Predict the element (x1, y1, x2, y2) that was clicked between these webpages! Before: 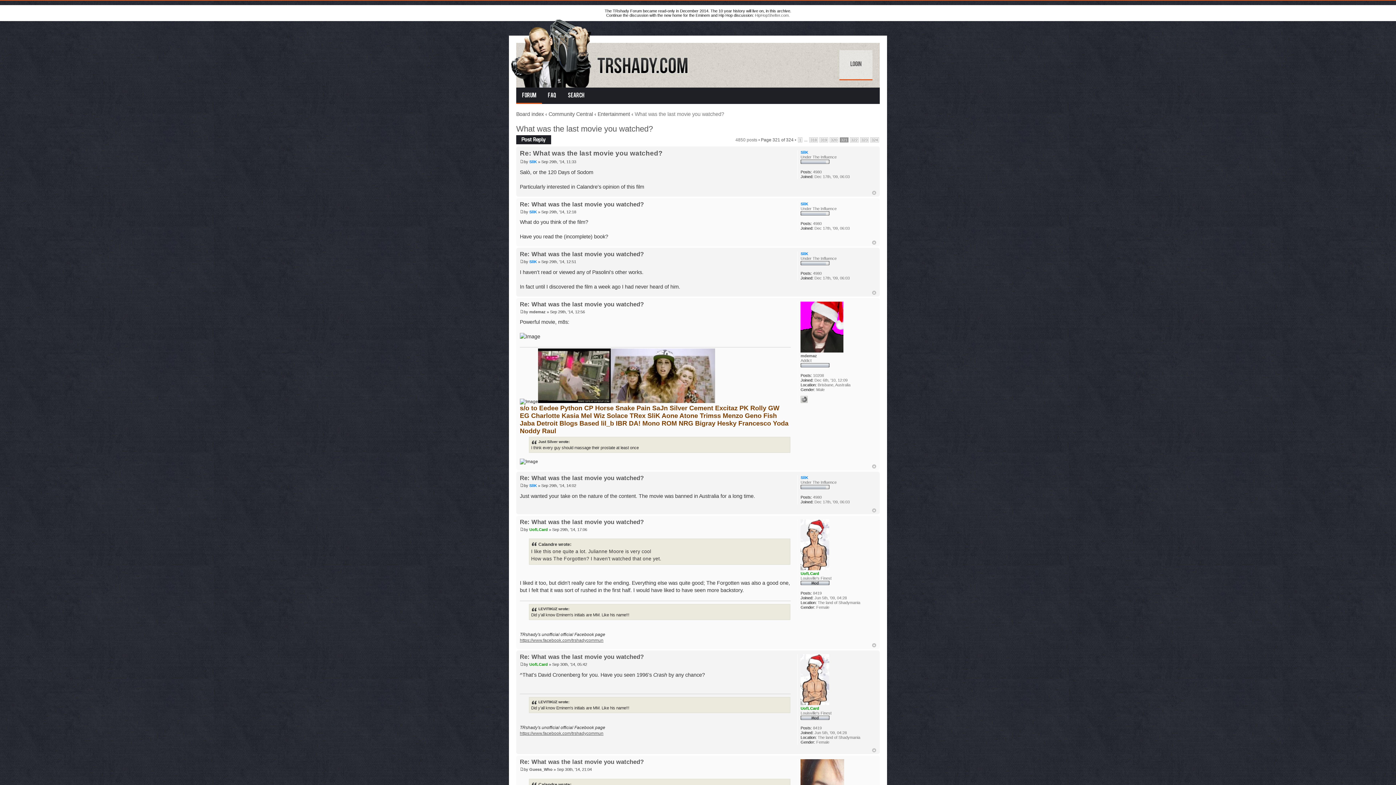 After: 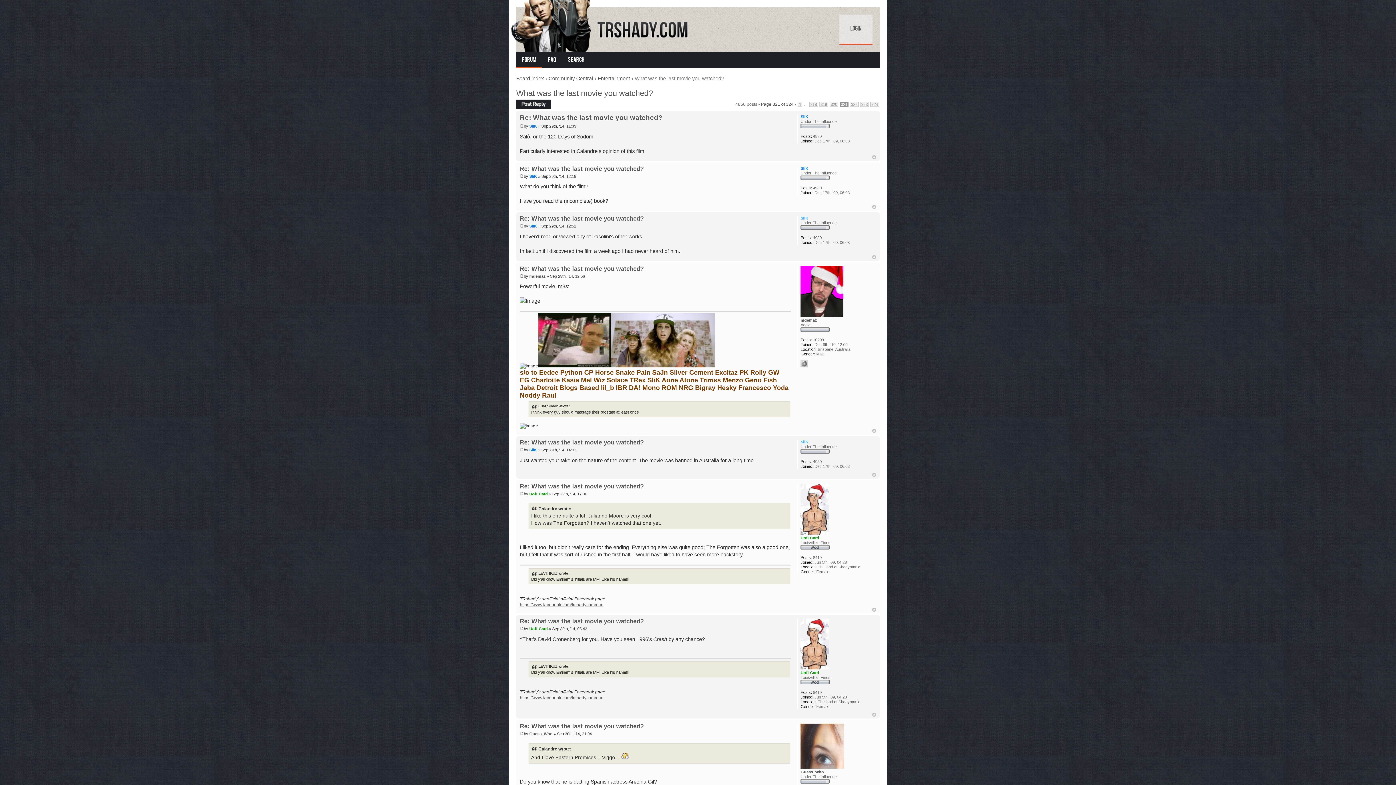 Action: label: Top bbox: (872, 748, 876, 752)